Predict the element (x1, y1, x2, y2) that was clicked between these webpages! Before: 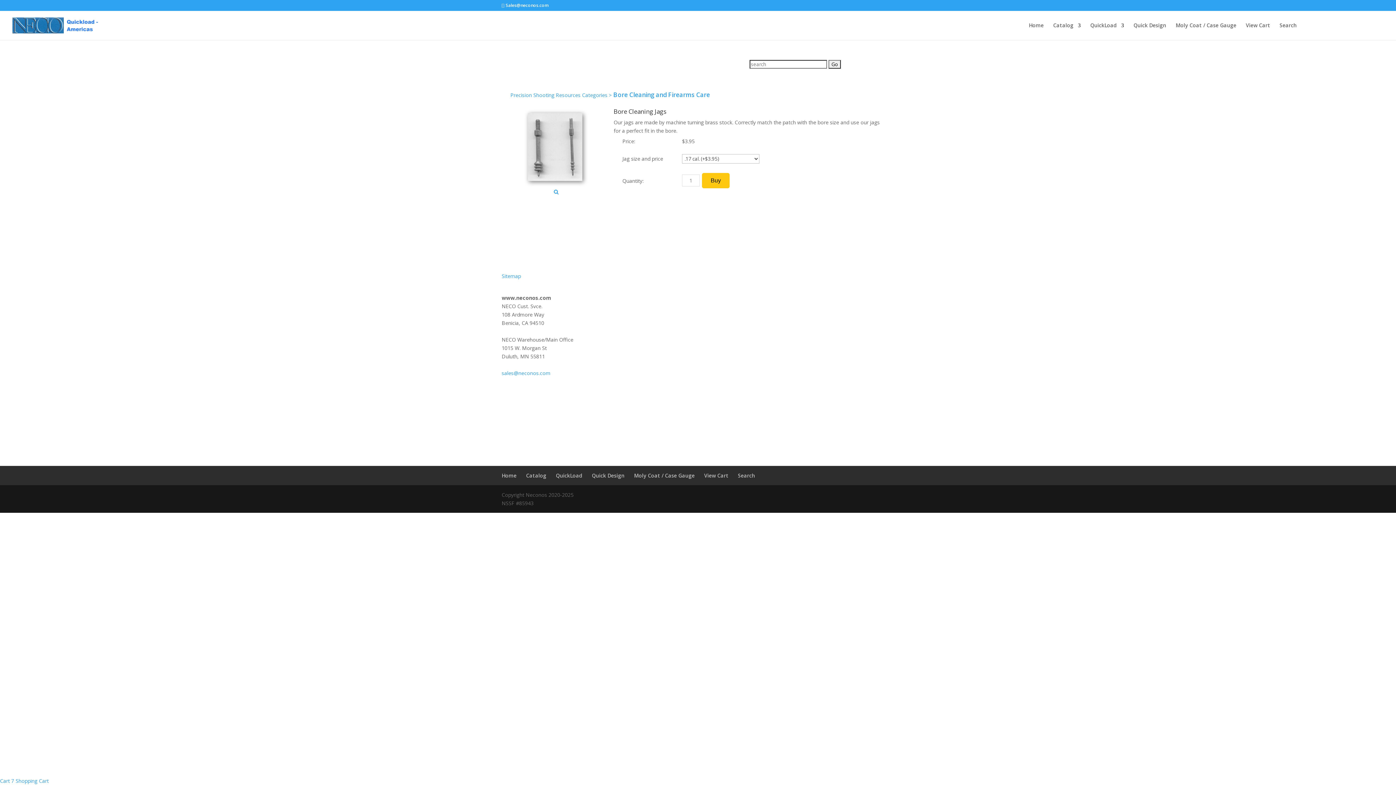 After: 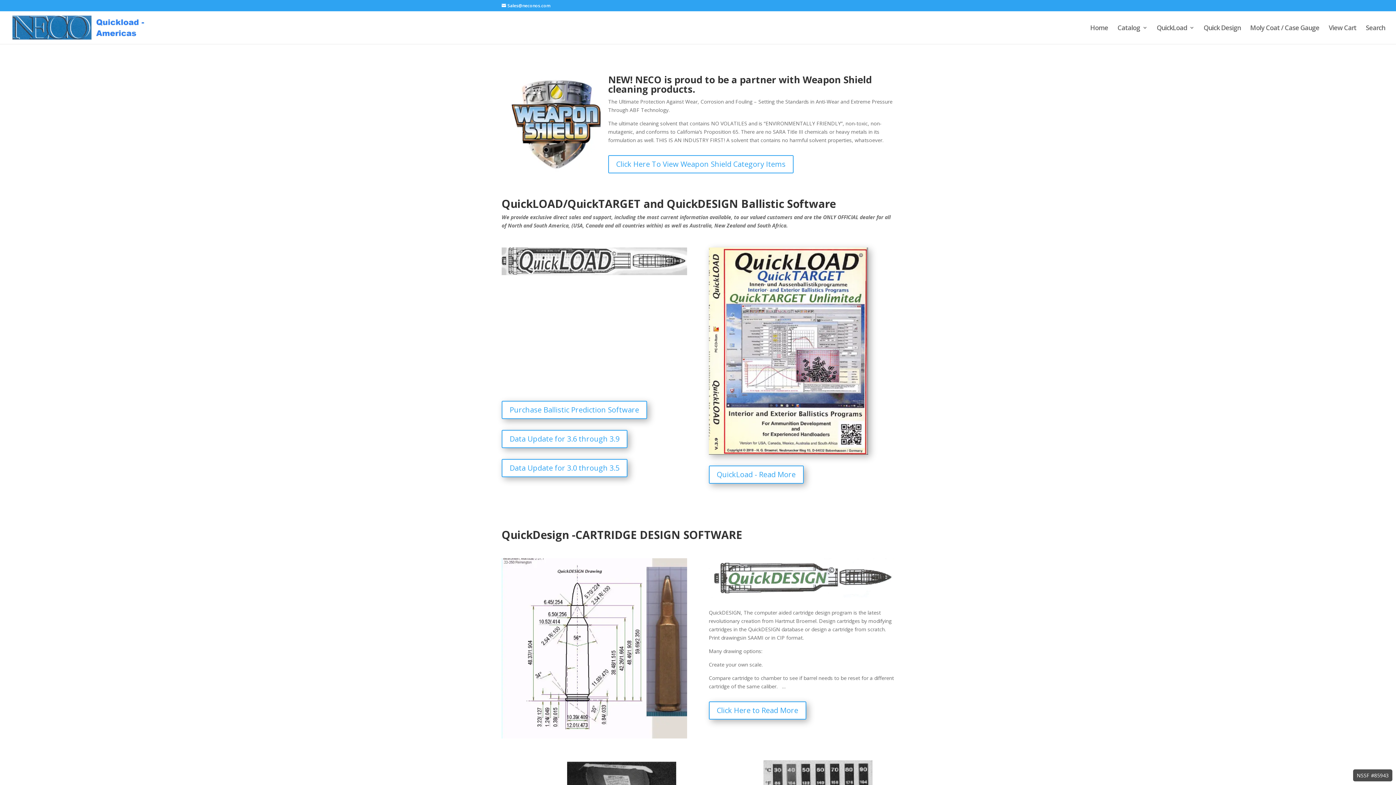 Action: label: Home bbox: (501, 472, 516, 479)